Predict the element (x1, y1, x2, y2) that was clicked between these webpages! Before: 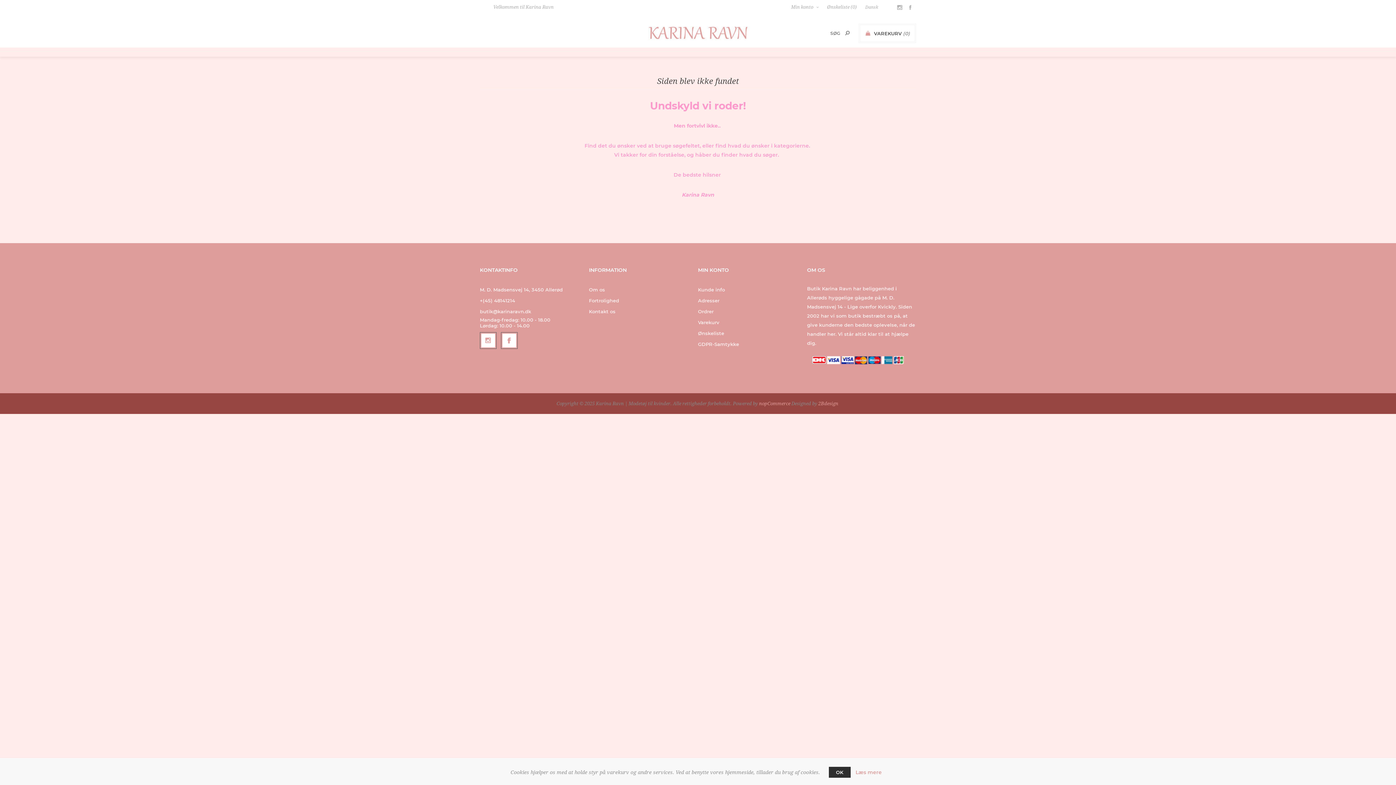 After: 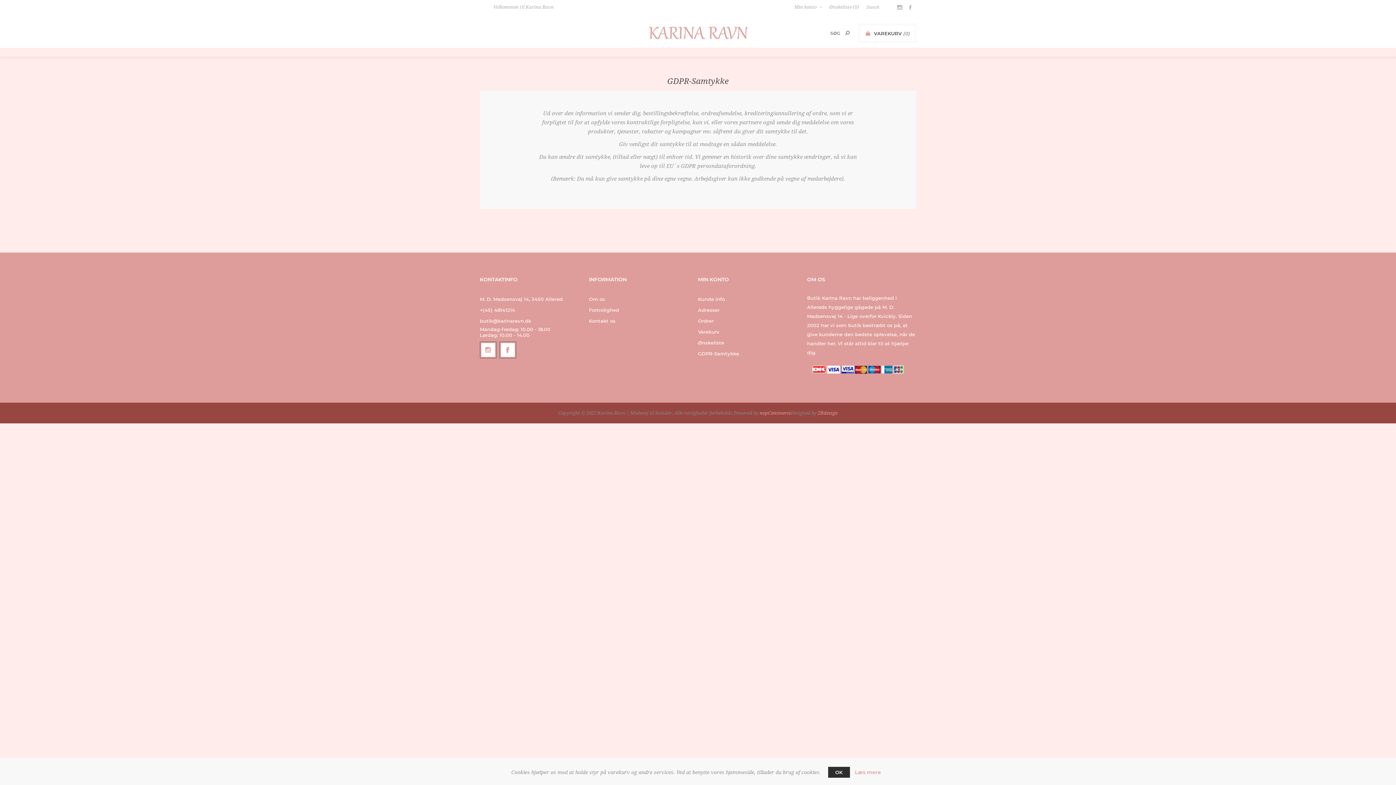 Action: bbox: (698, 338, 739, 349) label: GDPR-Samtykke